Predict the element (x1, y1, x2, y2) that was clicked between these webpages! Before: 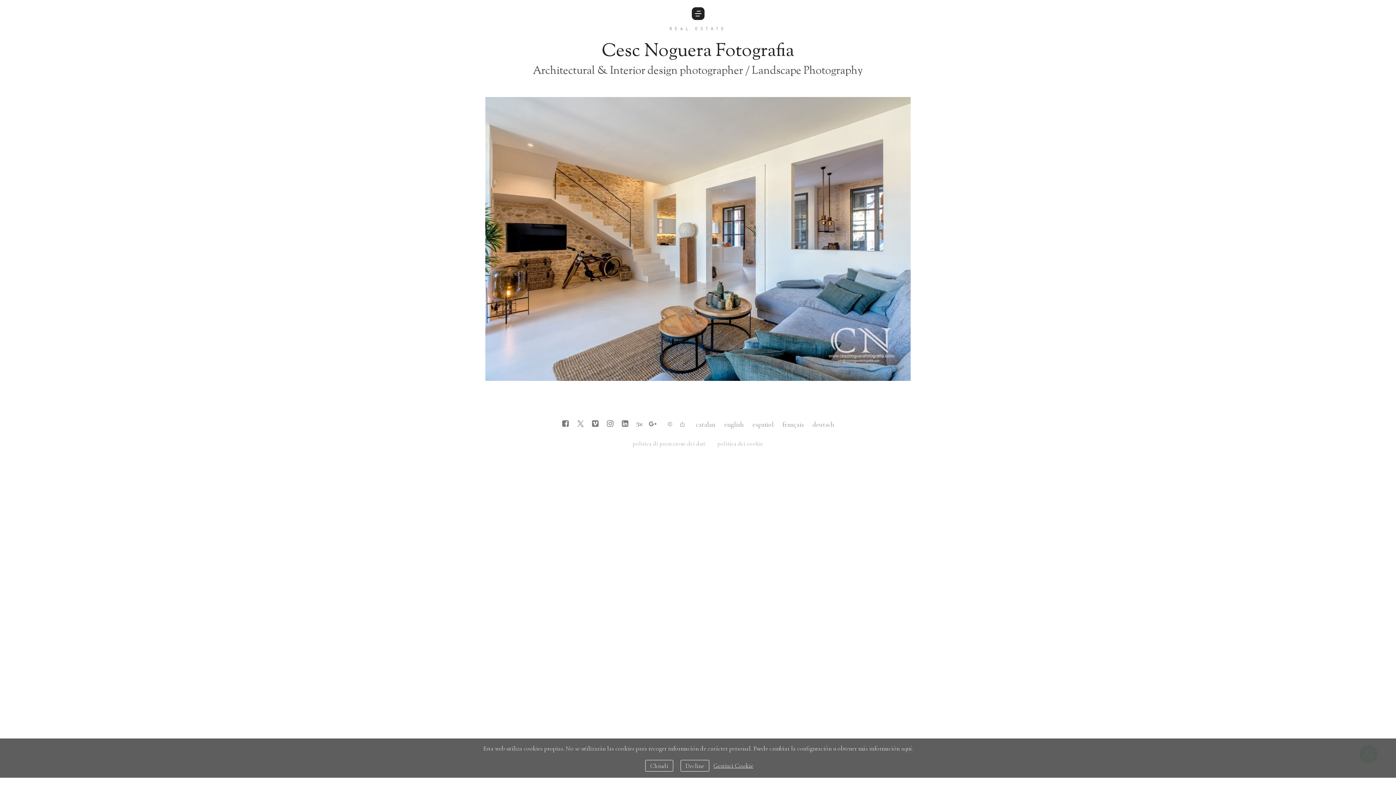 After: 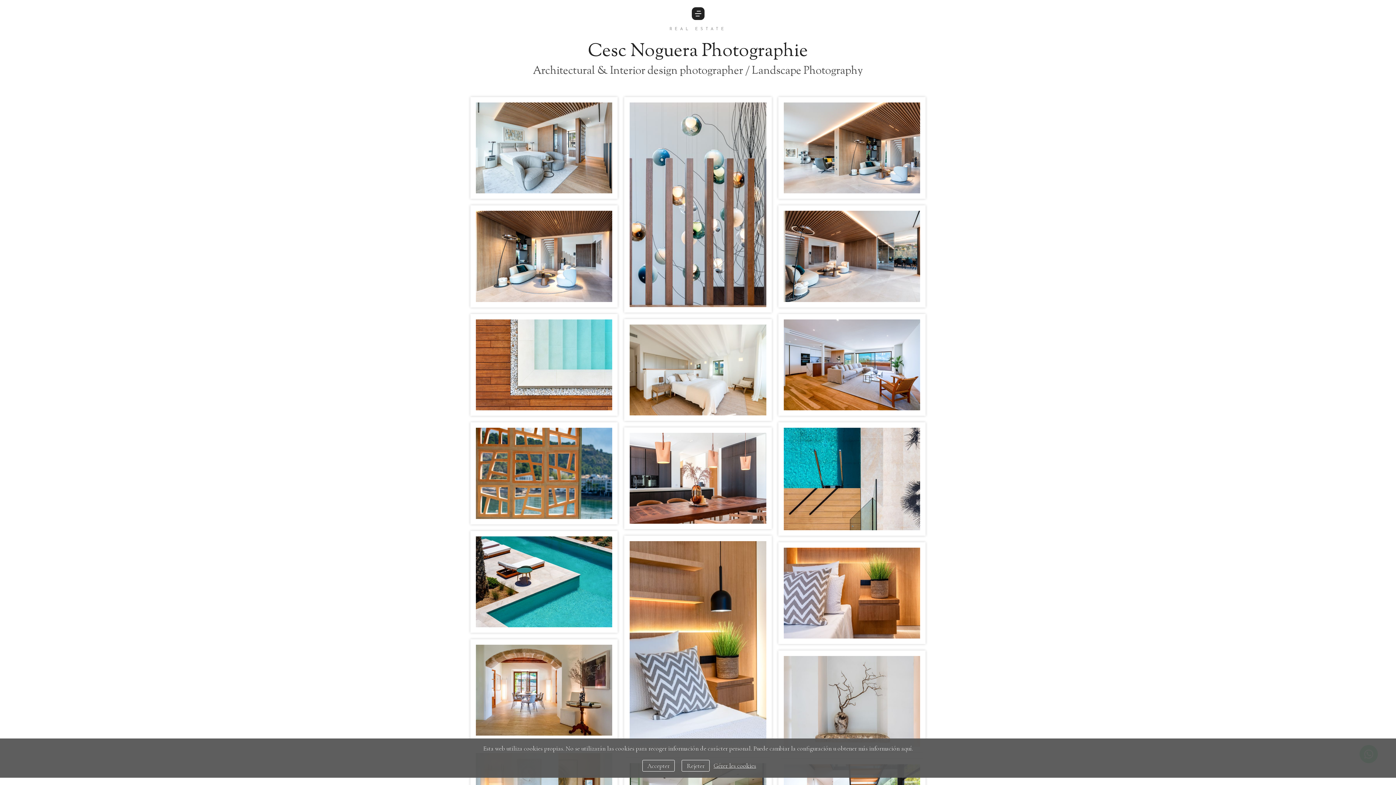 Action: label: français bbox: (780, 418, 805, 430)